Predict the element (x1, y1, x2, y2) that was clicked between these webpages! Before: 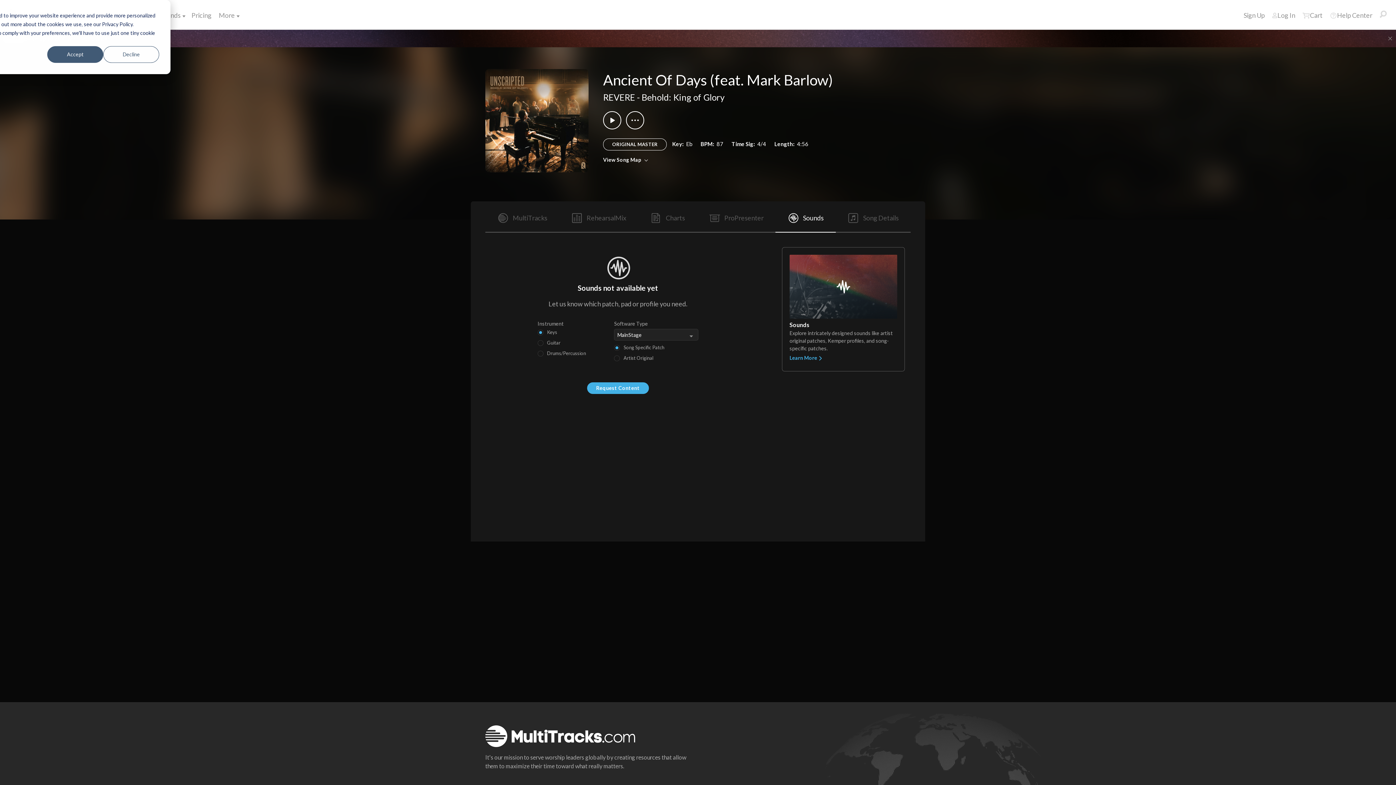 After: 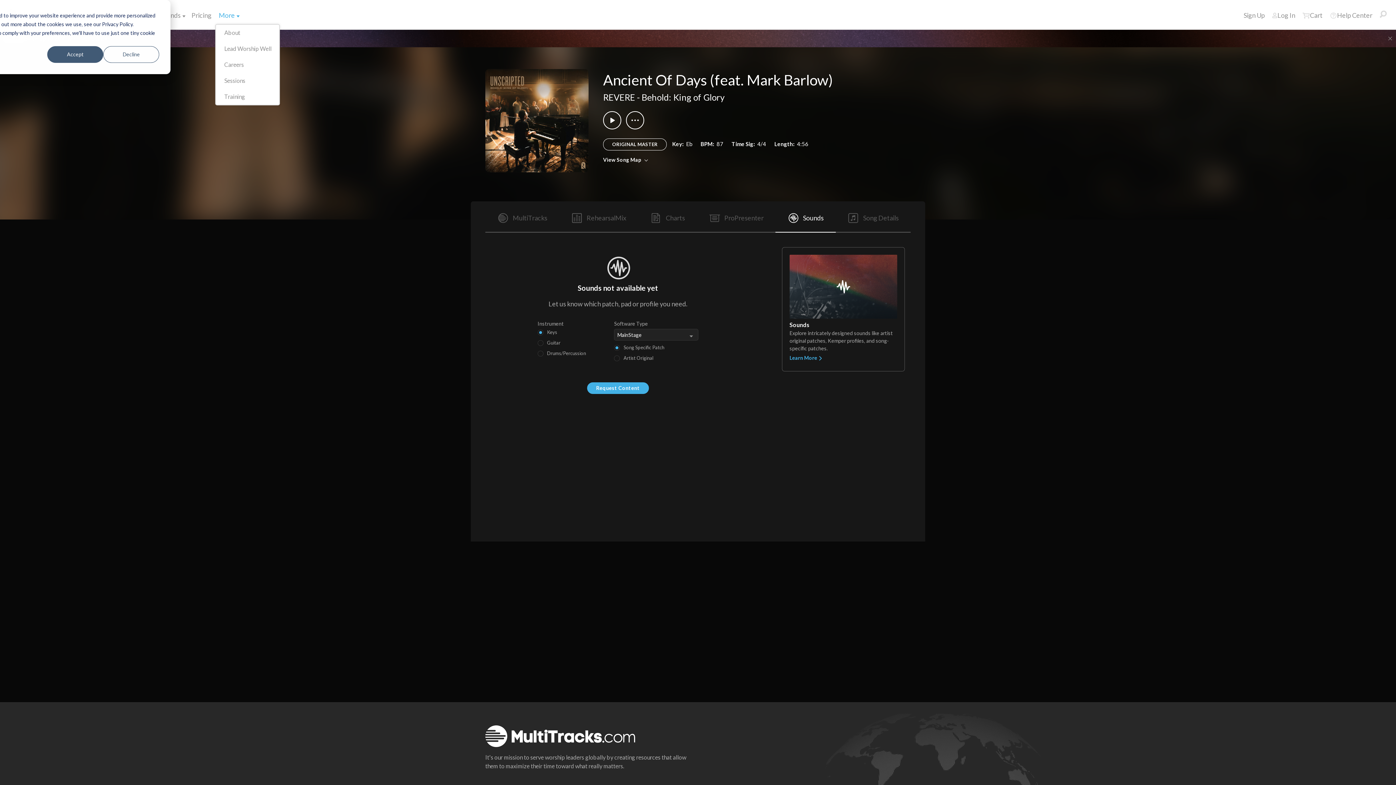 Action: bbox: (215, 6, 238, 24) label: More